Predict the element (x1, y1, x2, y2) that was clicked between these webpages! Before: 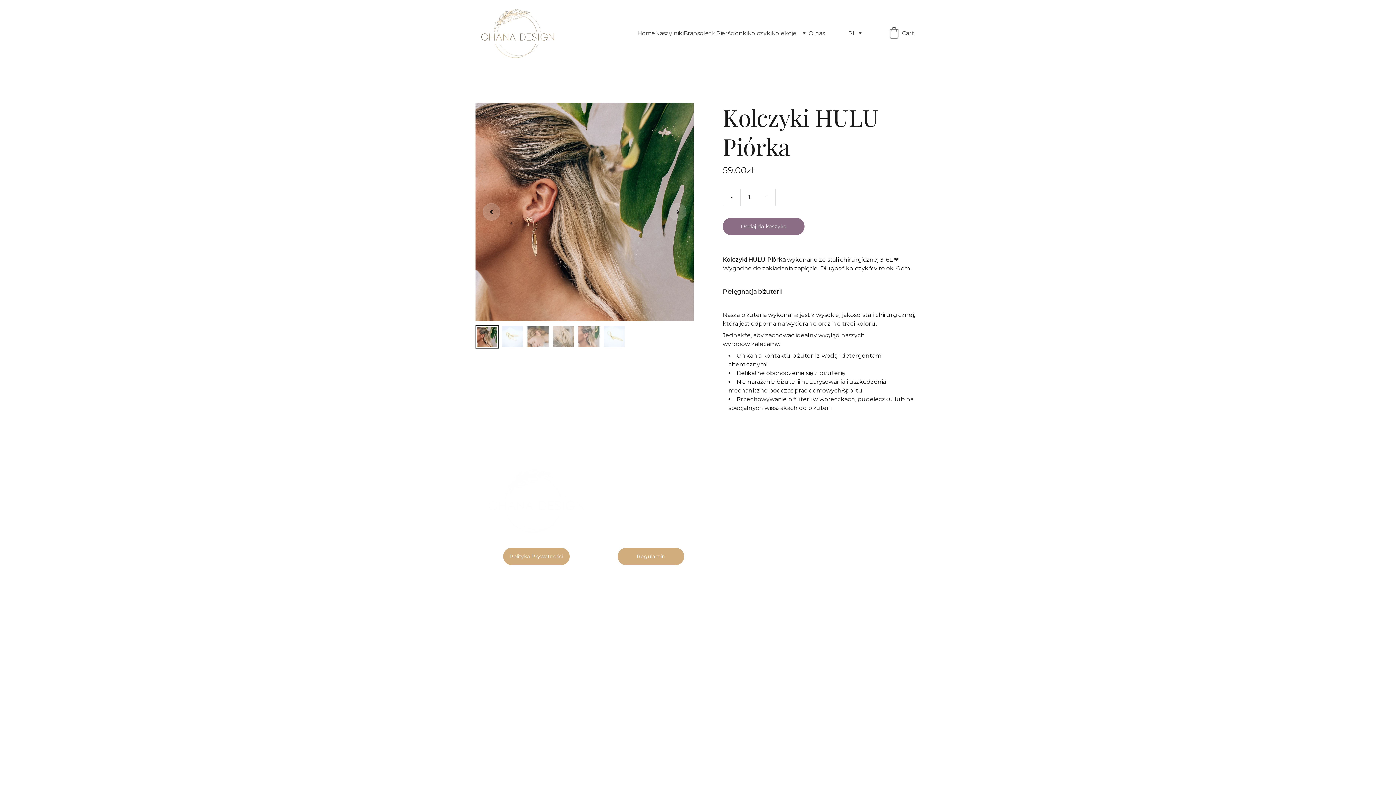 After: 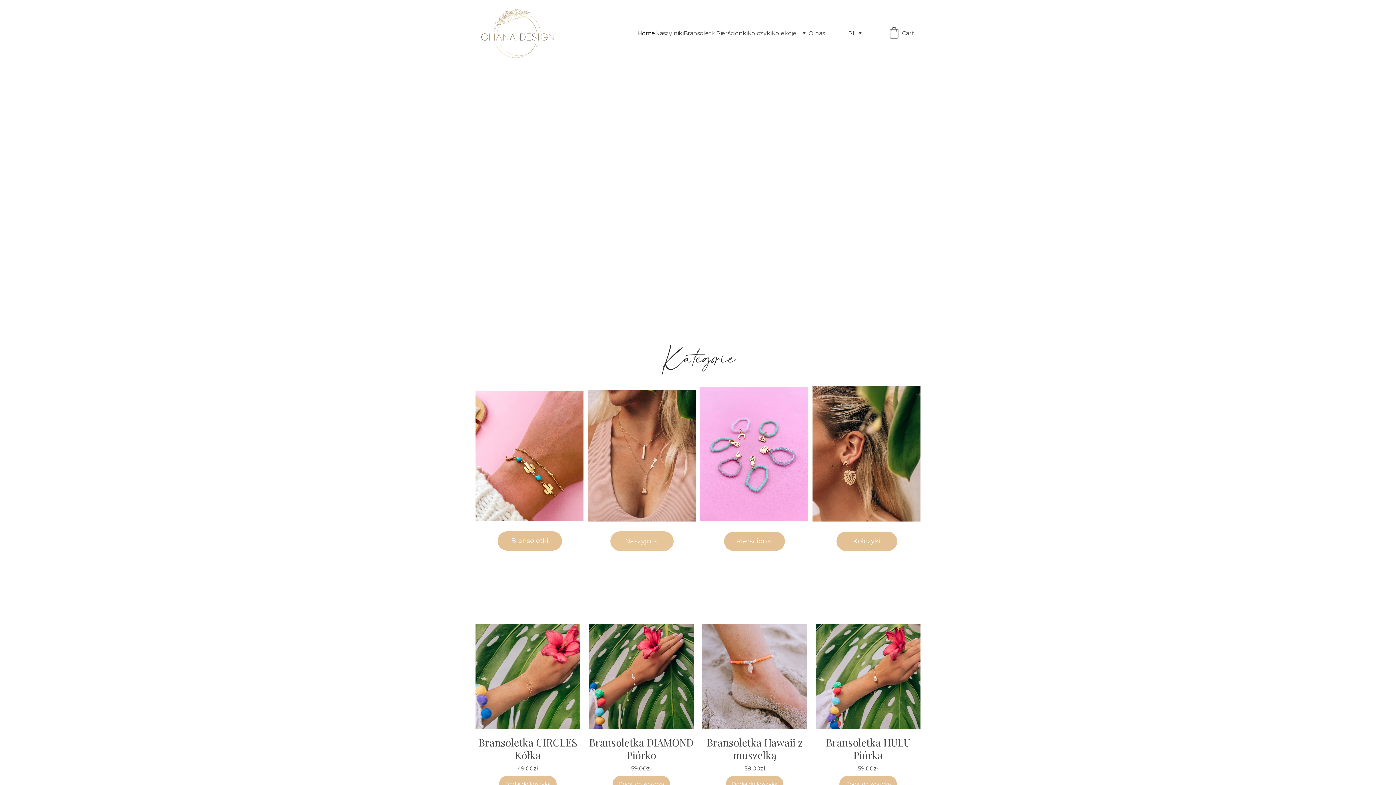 Action: bbox: (481, 8, 554, 57)